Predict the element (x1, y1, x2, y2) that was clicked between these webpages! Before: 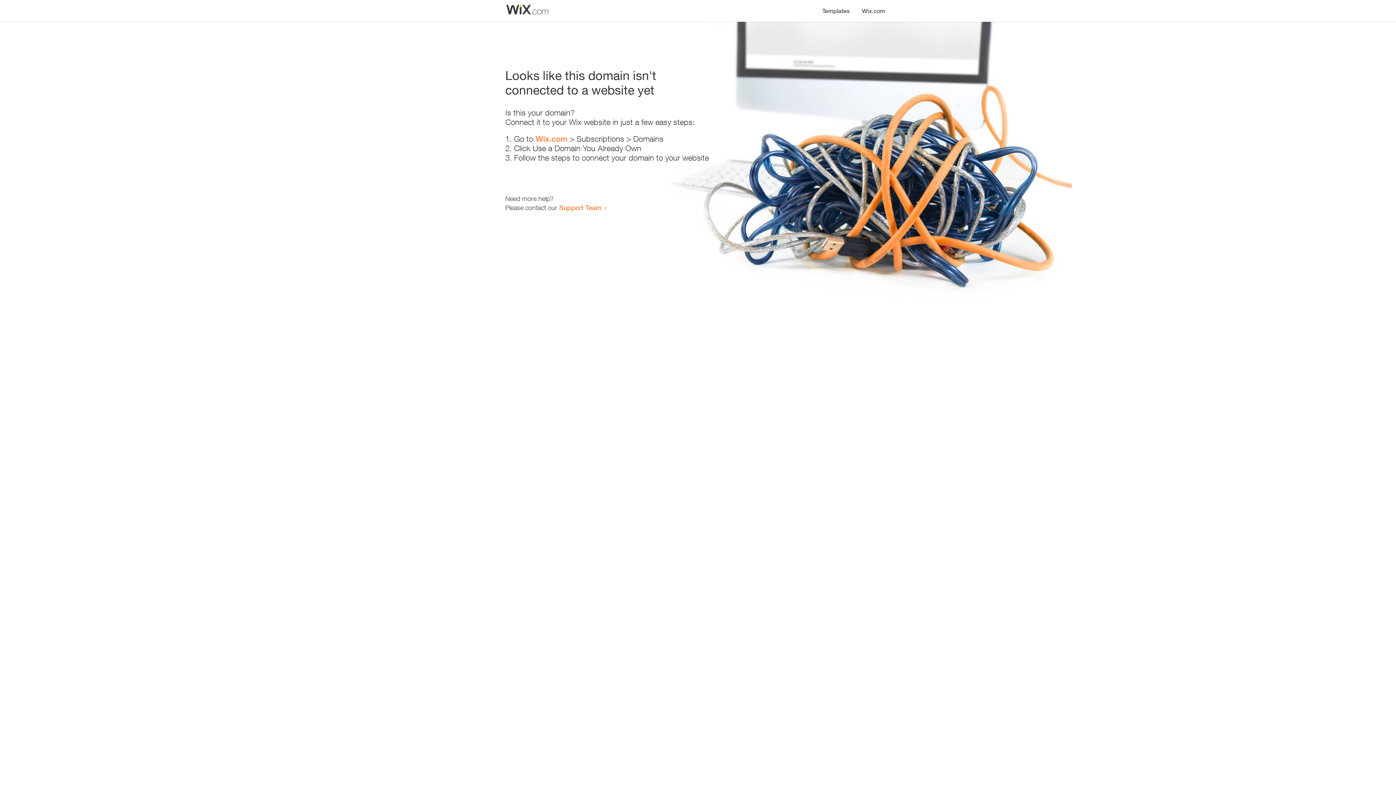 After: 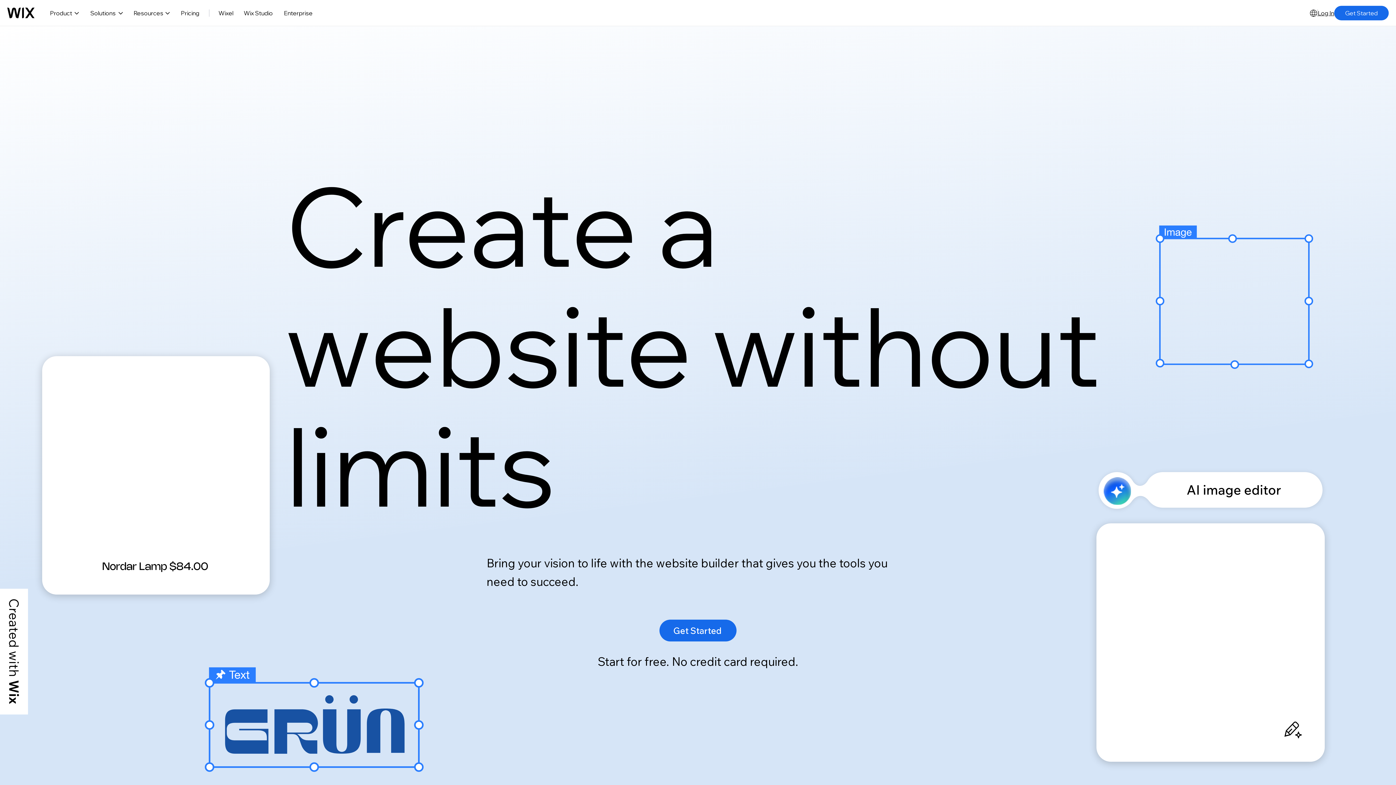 Action: bbox: (856, 0, 890, 14) label: Wix.com